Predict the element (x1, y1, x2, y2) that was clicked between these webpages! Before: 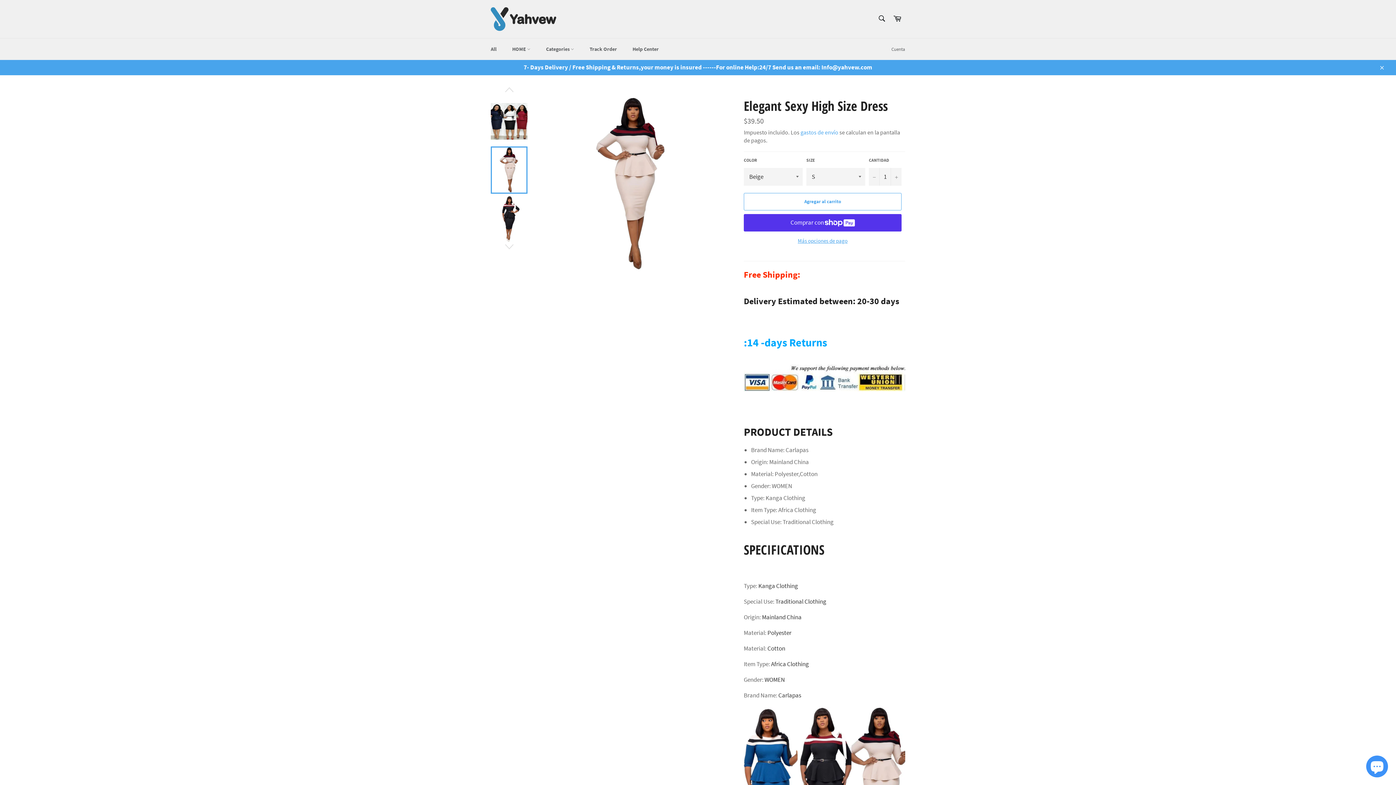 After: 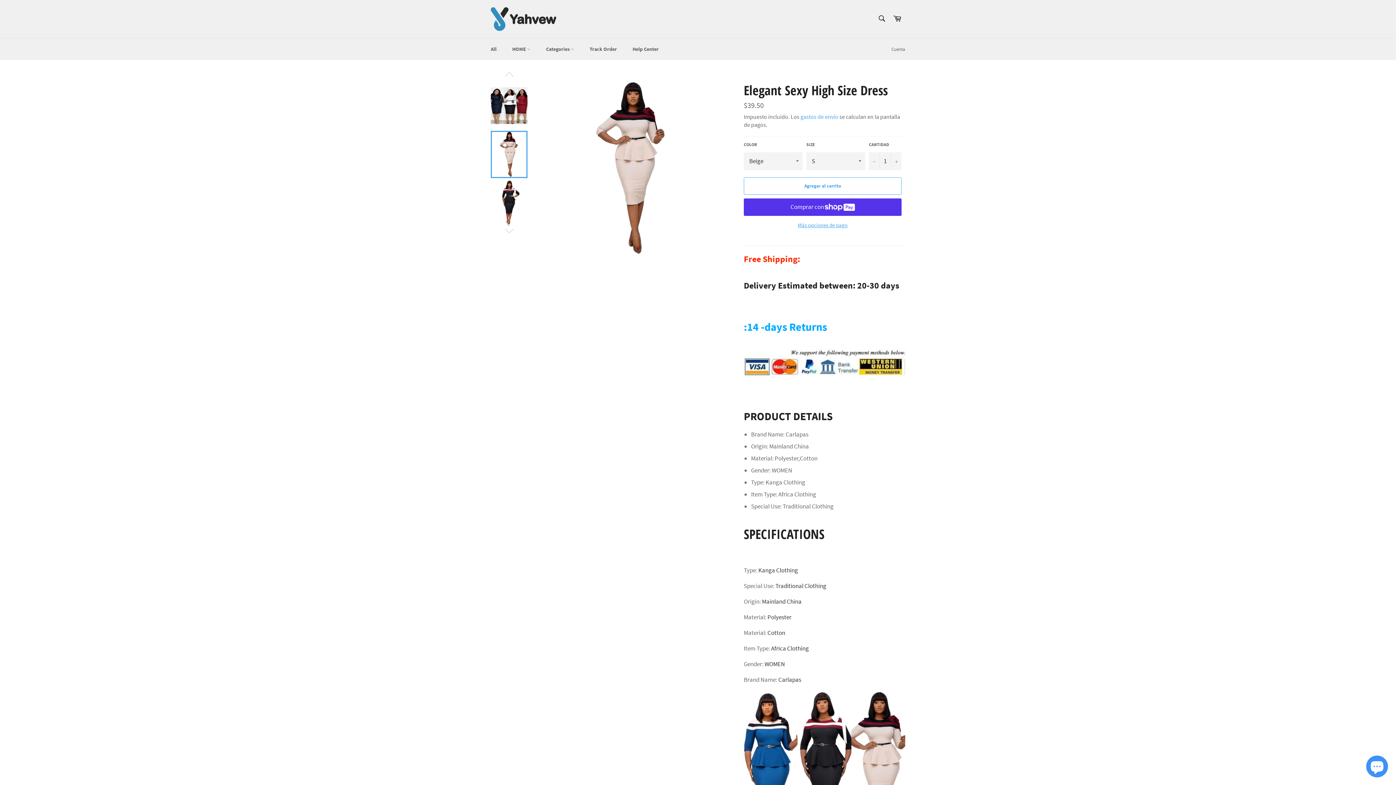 Action: bbox: (1374, 59, 1389, 75) label: Cerrar